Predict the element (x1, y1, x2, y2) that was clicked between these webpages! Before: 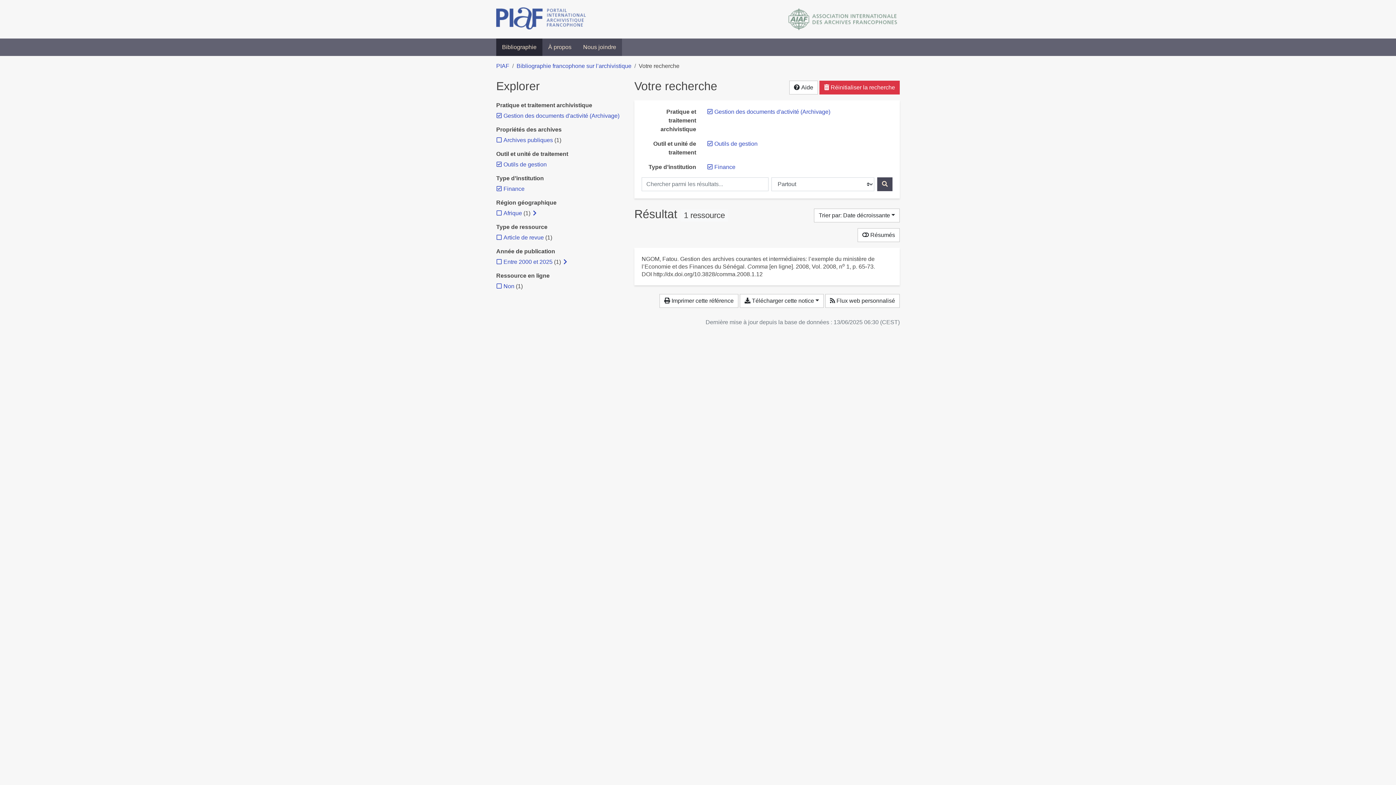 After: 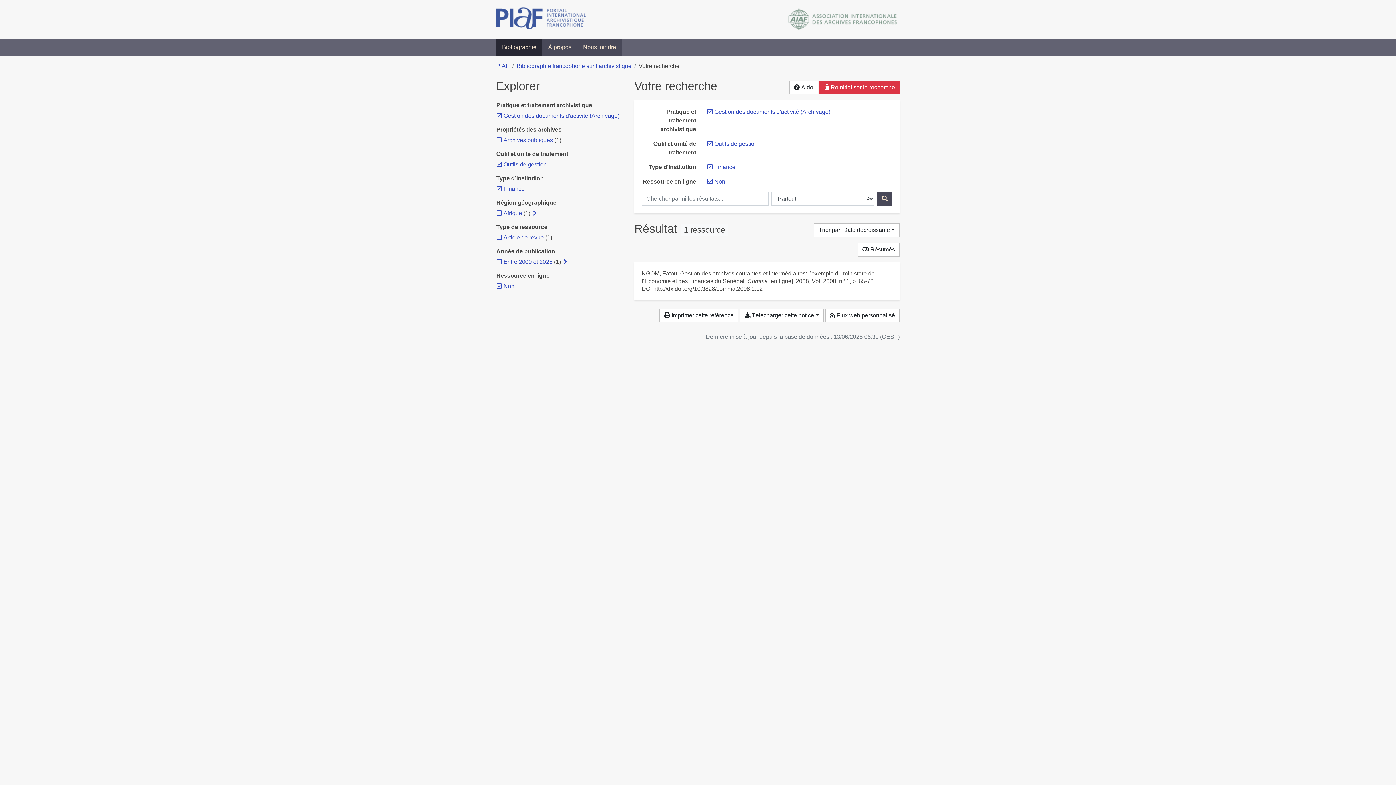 Action: label: Ajouter le filtre 'Non' bbox: (503, 283, 514, 289)